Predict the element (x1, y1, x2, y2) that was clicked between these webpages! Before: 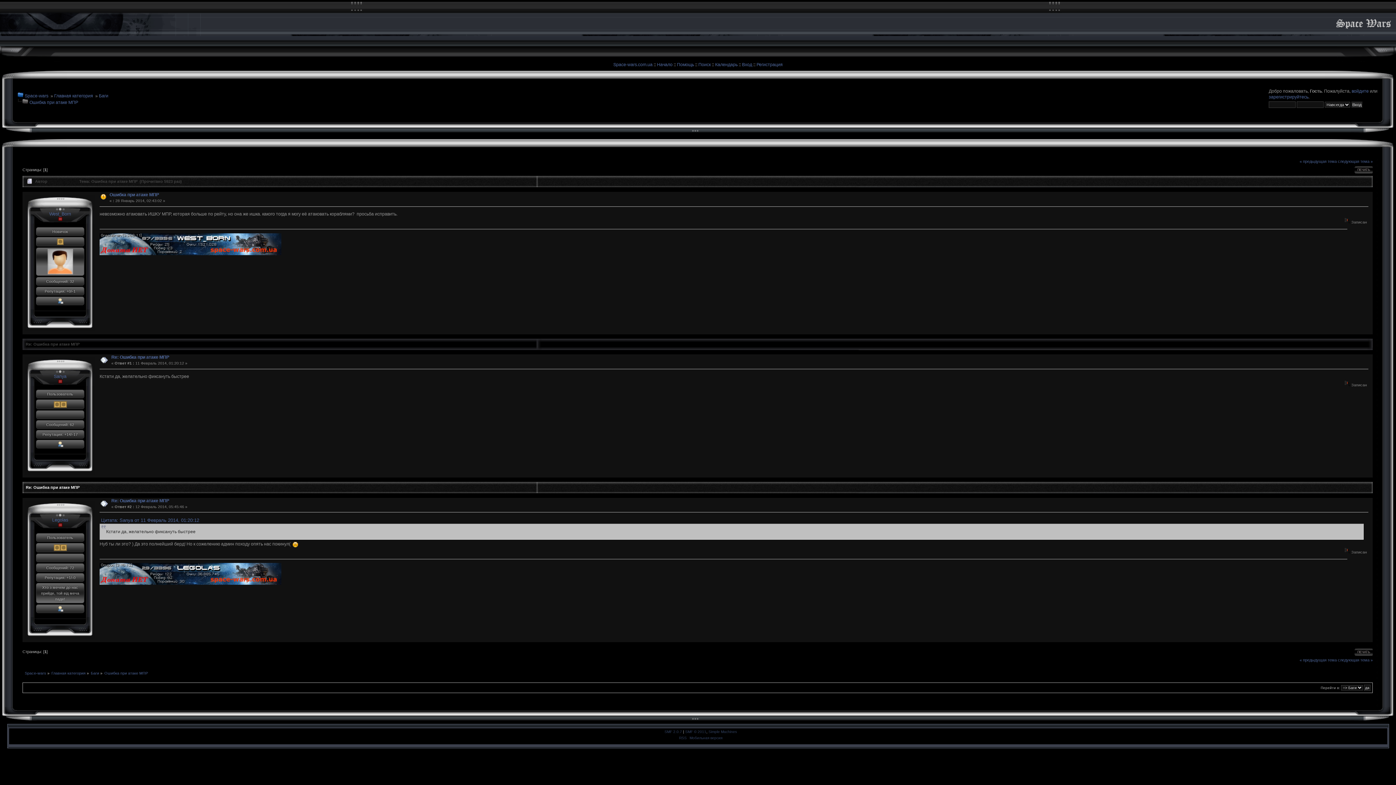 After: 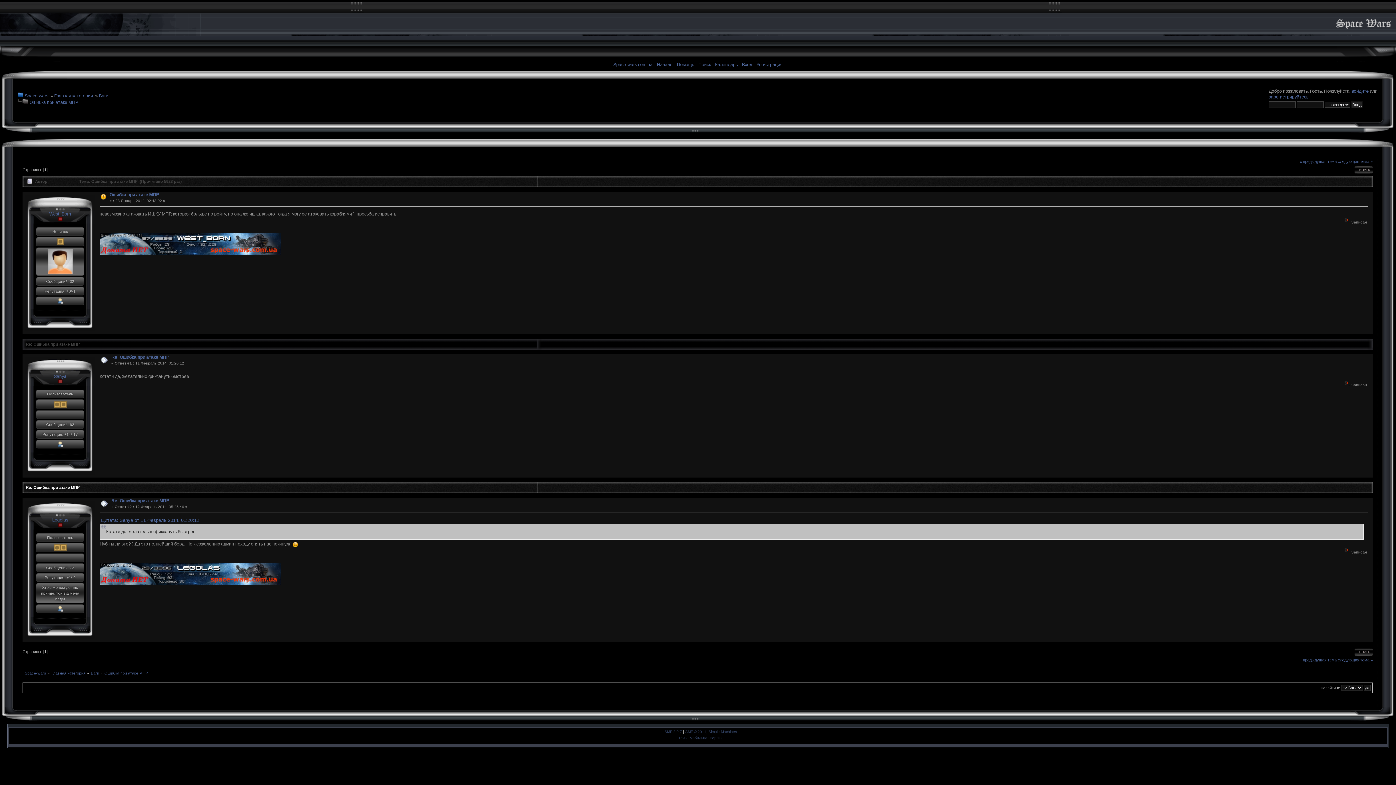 Action: bbox: (99, 581, 281, 585)